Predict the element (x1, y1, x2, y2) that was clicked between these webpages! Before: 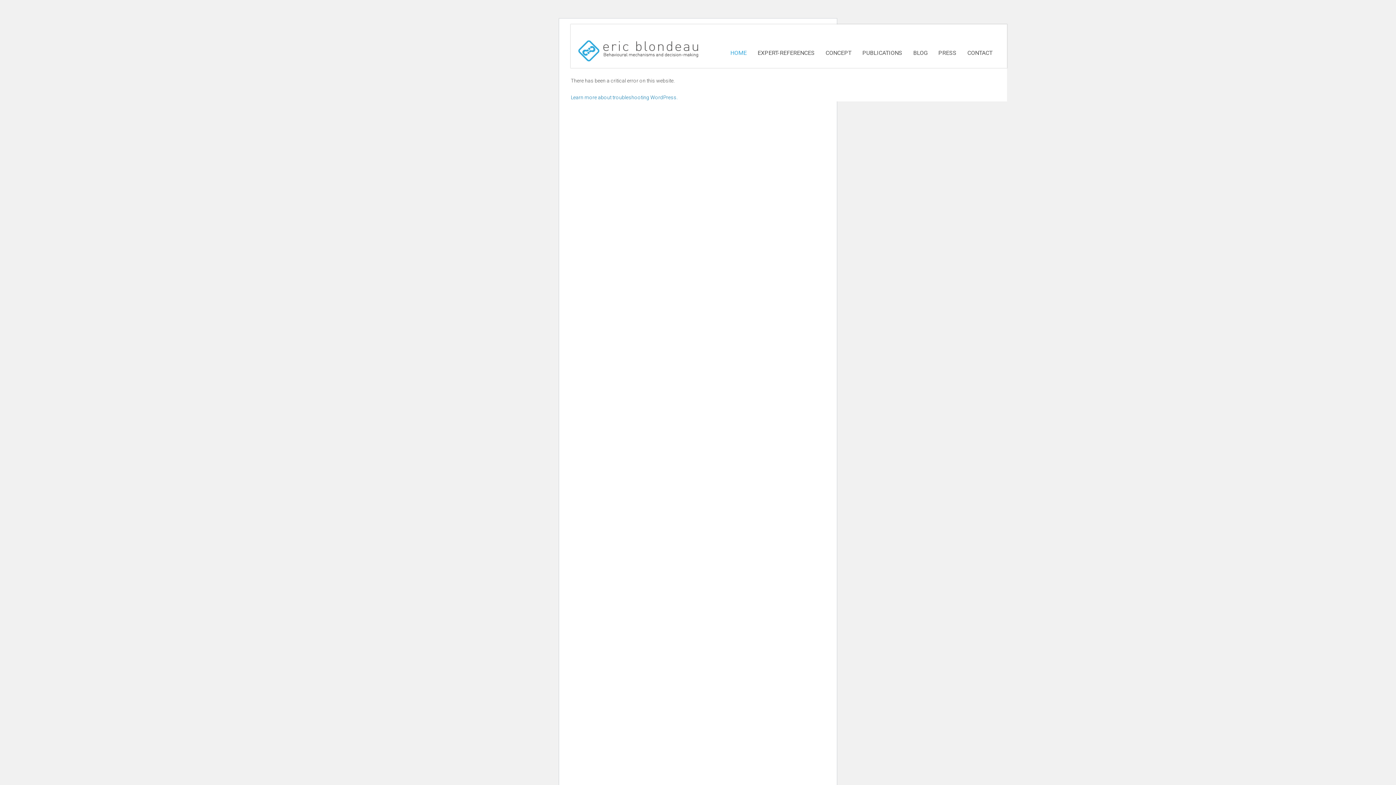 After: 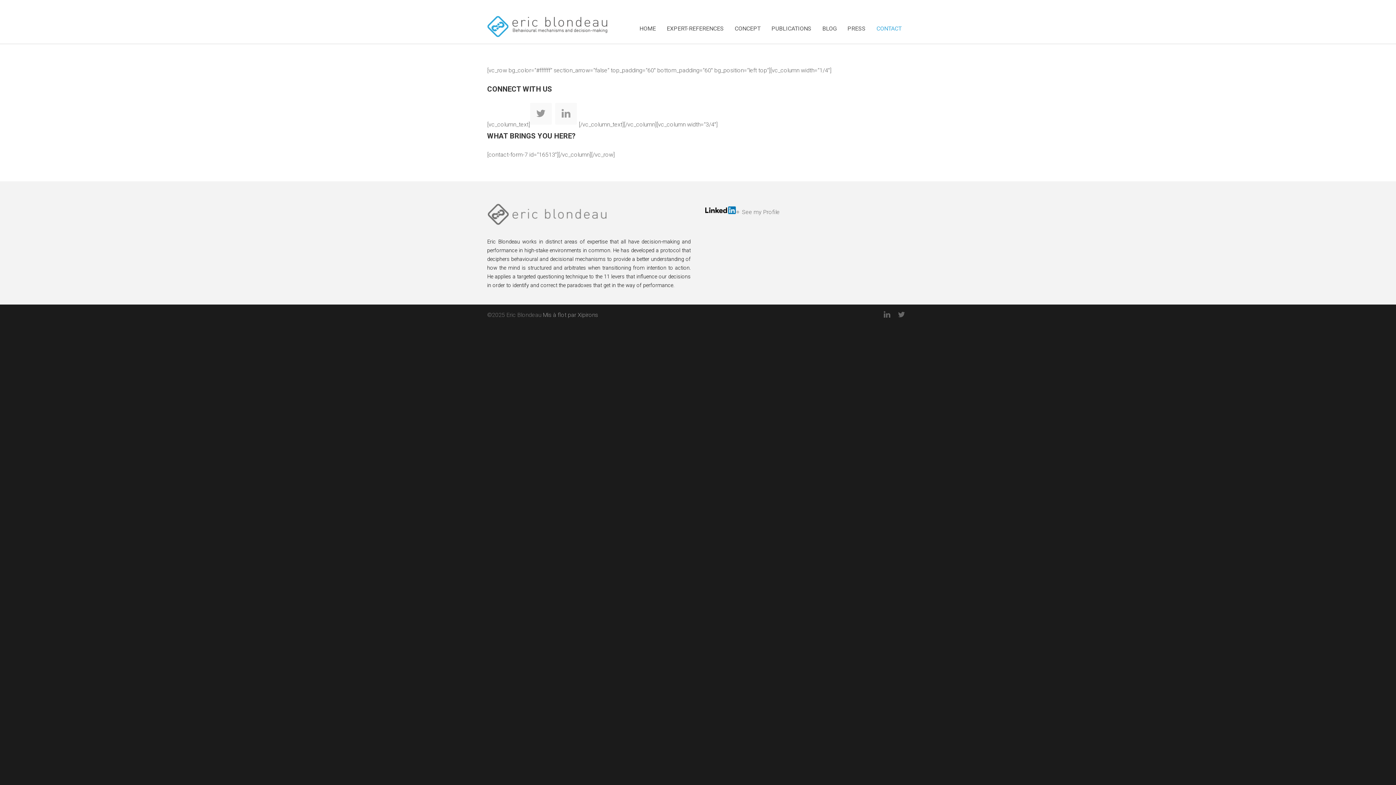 Action: label: CONTACT bbox: (962, 49, 998, 56)